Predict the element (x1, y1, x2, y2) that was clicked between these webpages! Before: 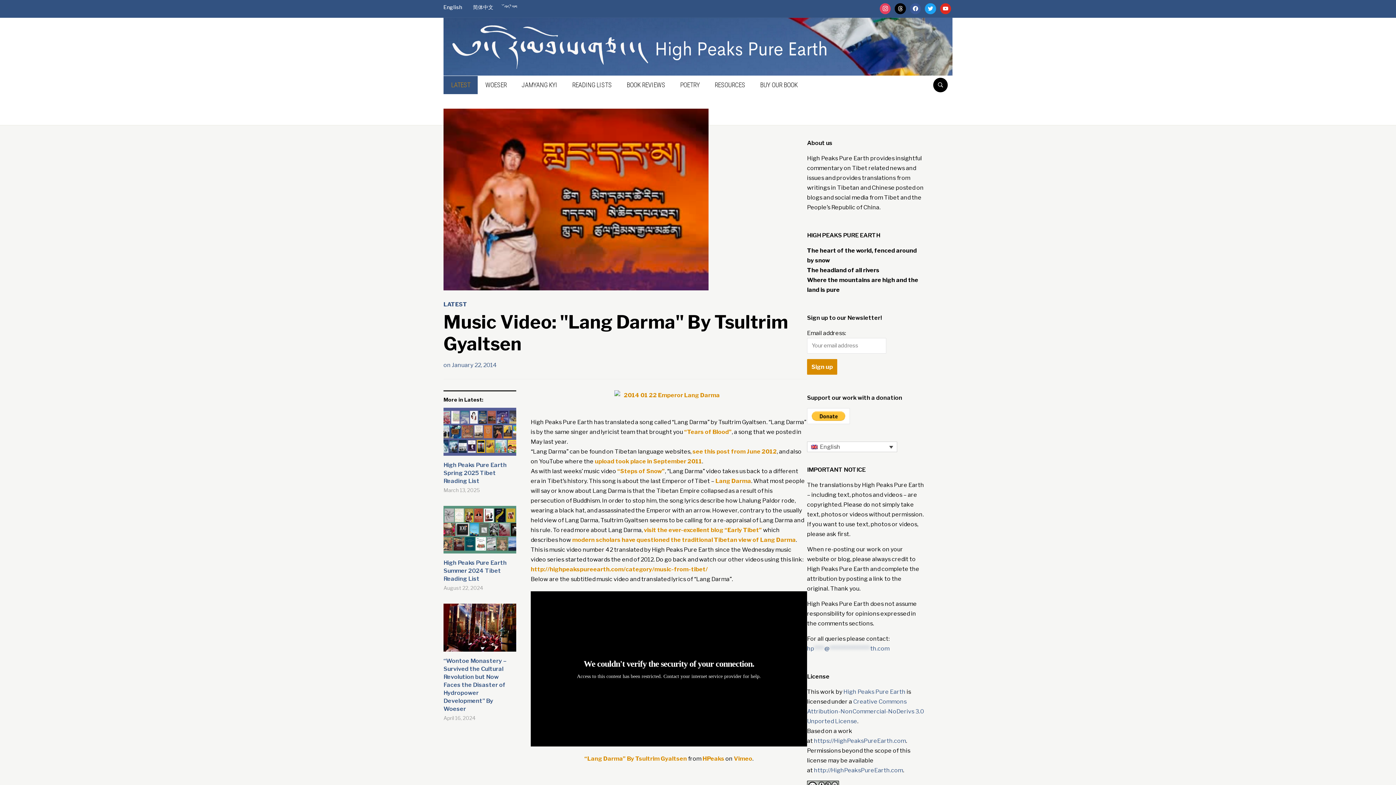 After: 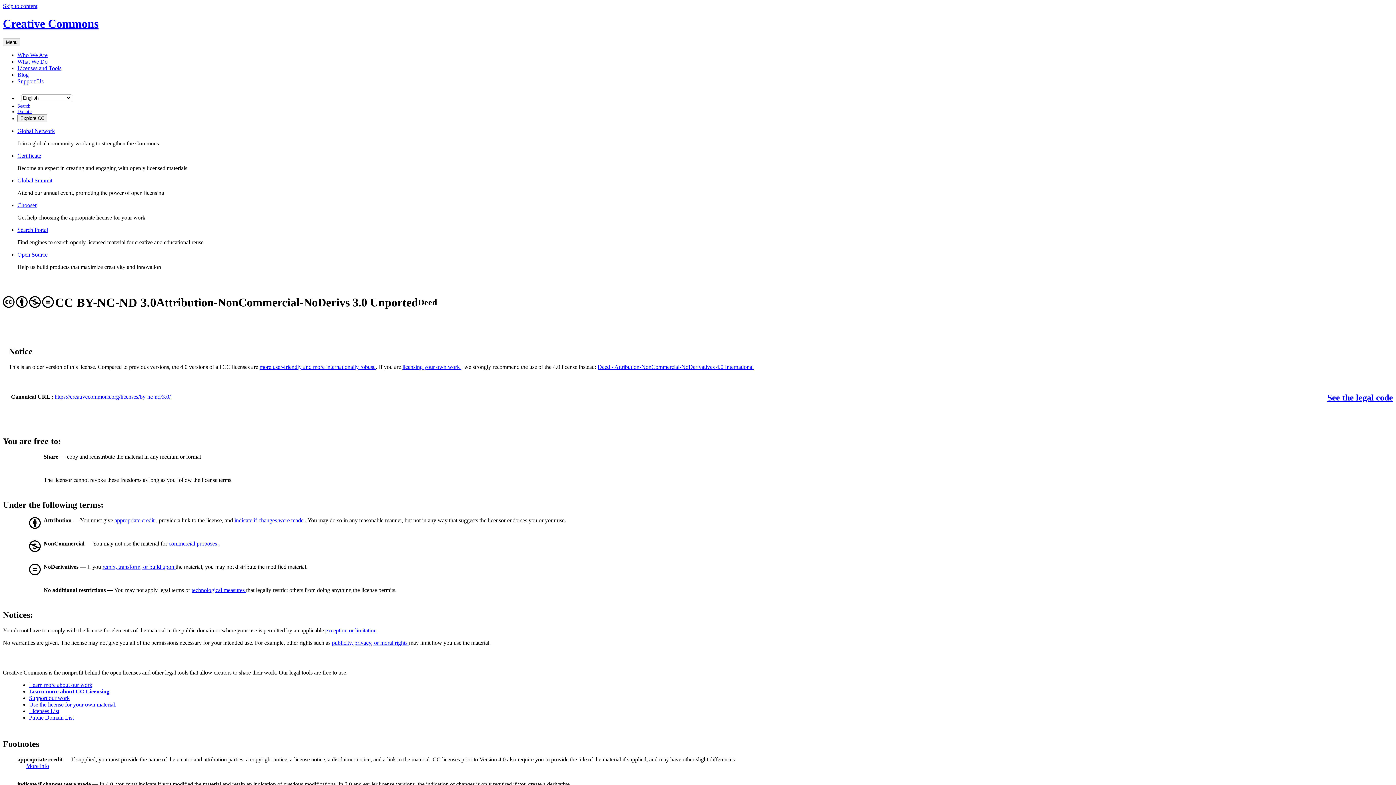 Action: label: Creative Commons Attribution-NonCommercial-NoDerivs 3.0 Unported License bbox: (807, 698, 924, 725)